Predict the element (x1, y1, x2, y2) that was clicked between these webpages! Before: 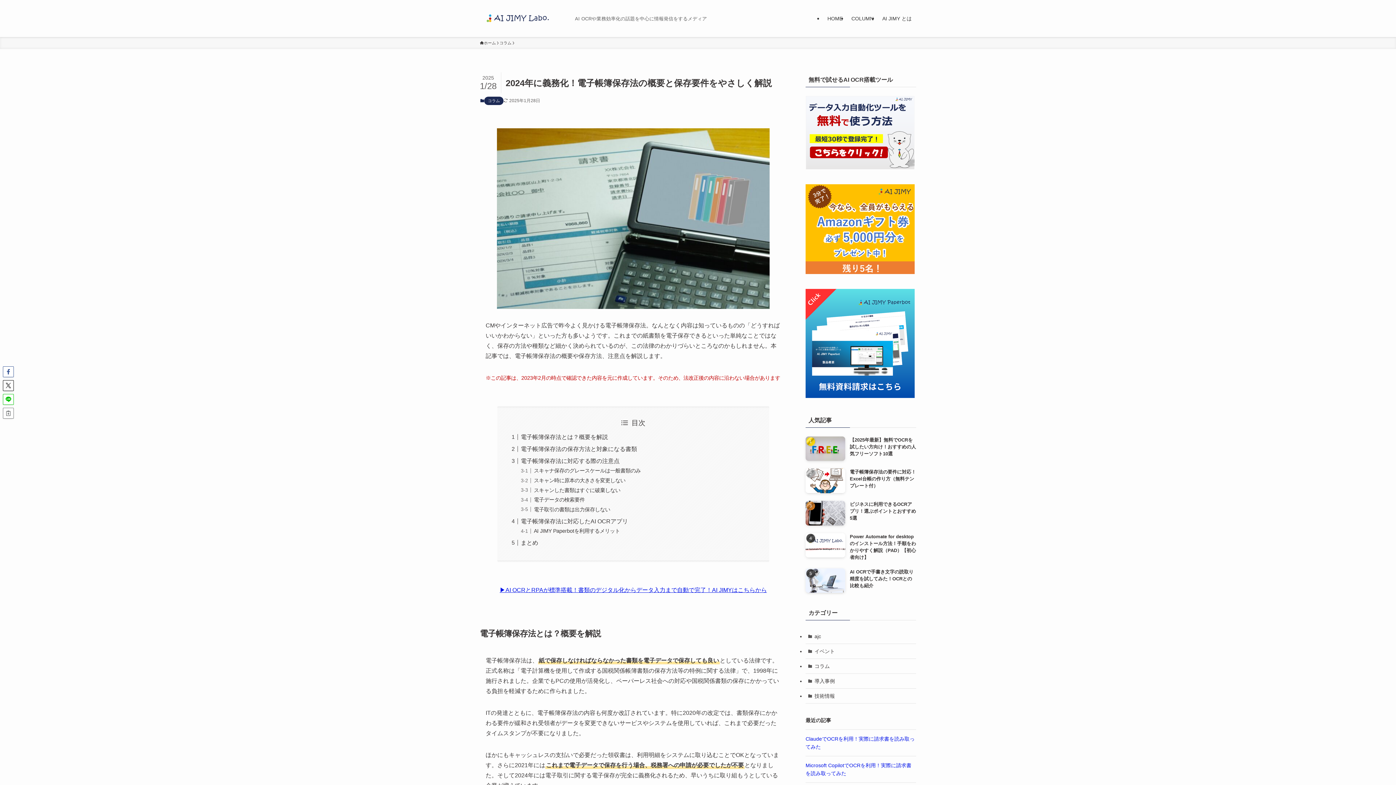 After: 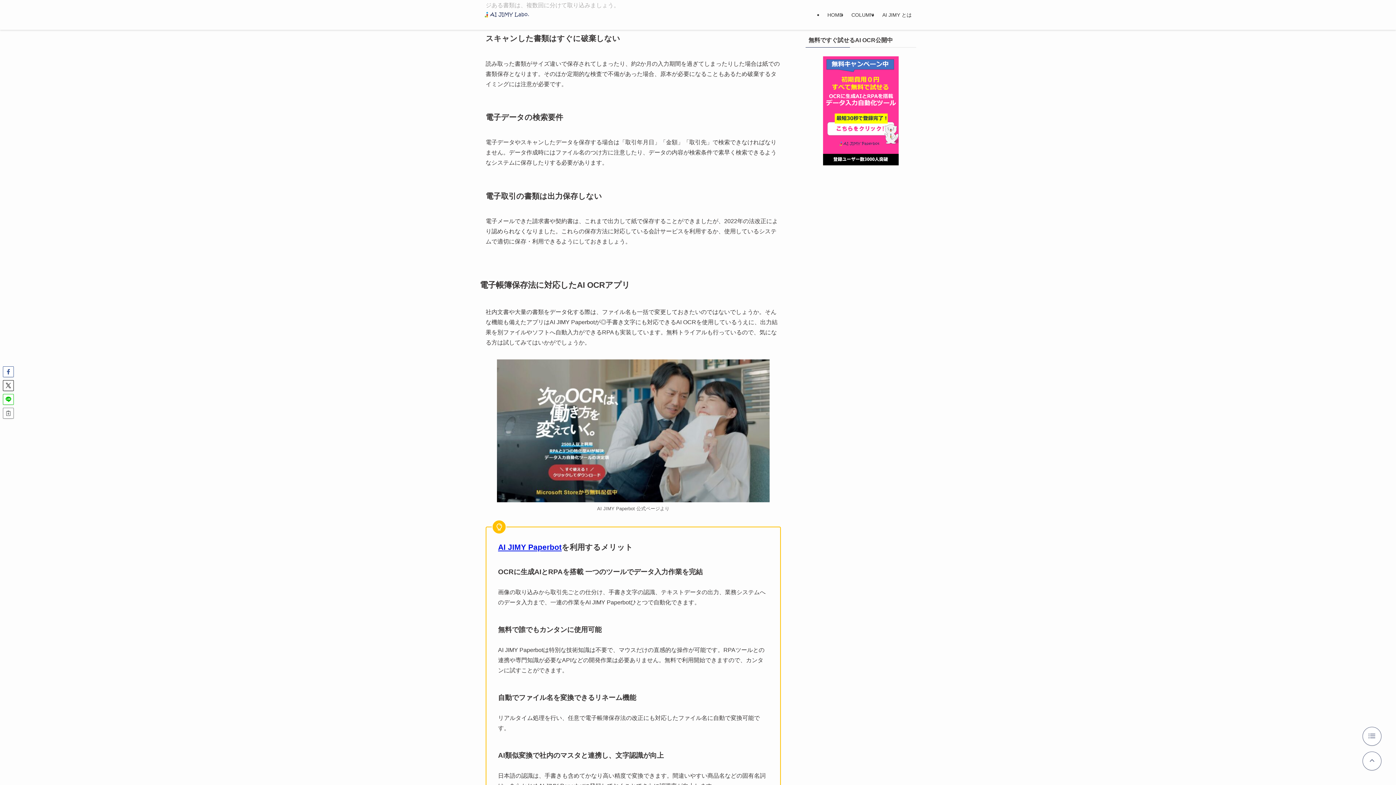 Action: bbox: (533, 487, 620, 493) label: スキャンした書類はすぐに破棄しない